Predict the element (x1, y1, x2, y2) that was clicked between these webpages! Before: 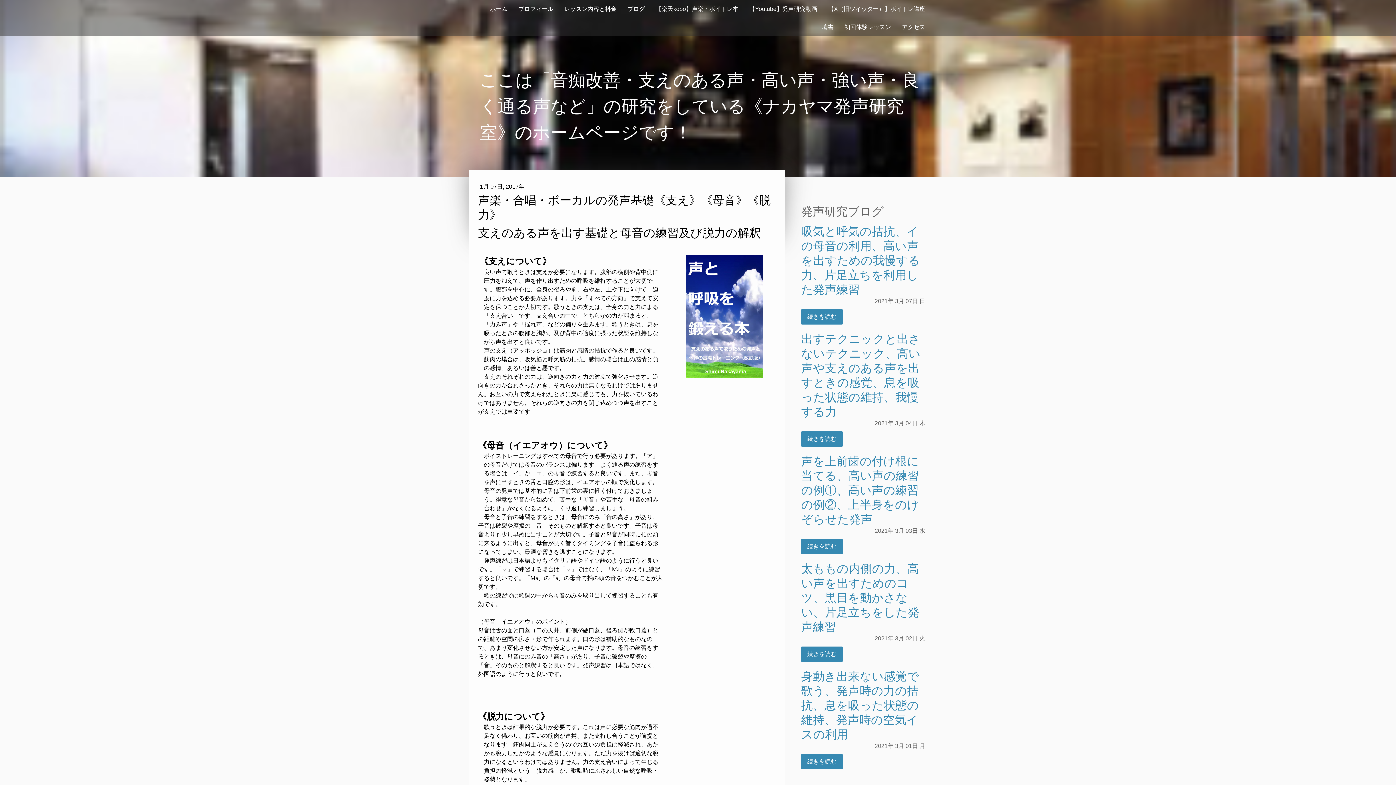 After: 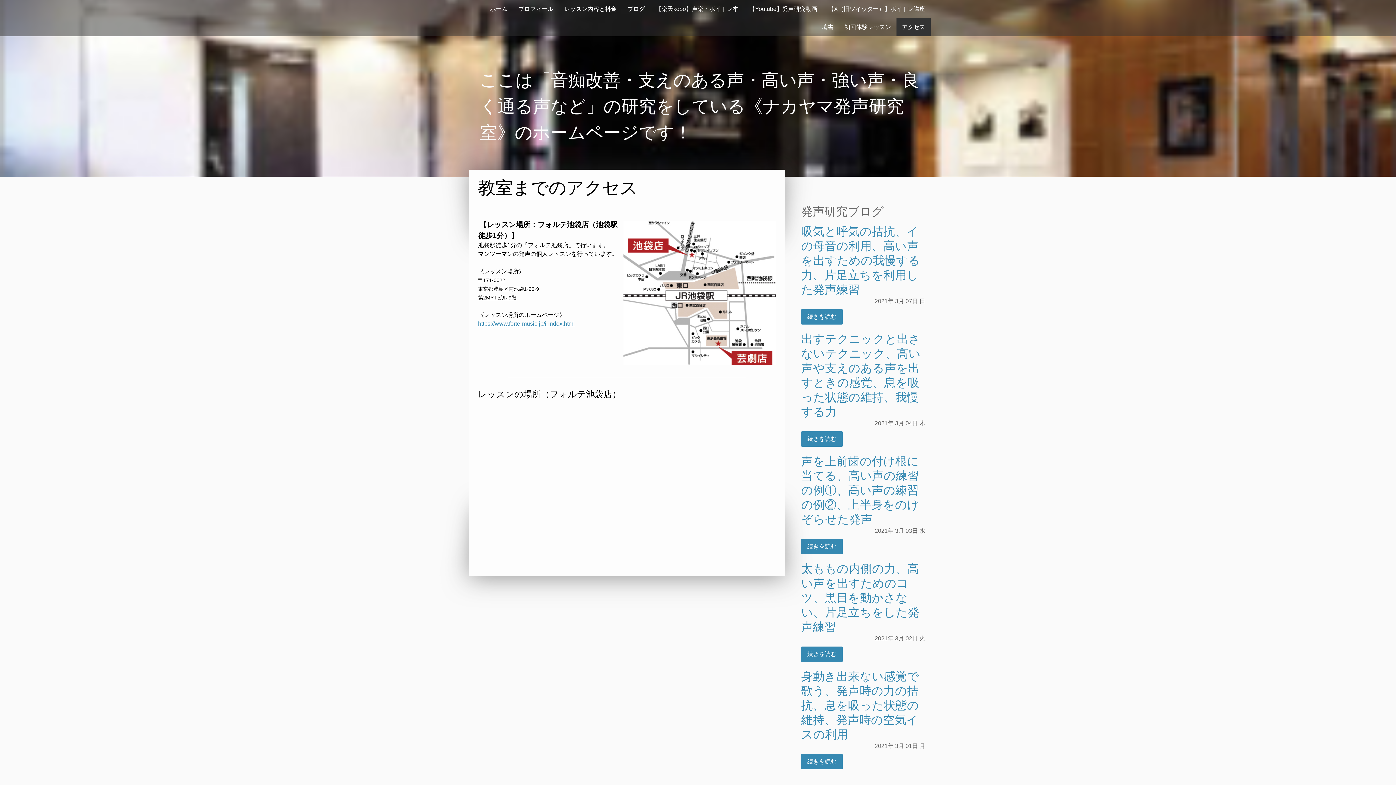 Action: label: アクセス bbox: (896, 18, 930, 36)